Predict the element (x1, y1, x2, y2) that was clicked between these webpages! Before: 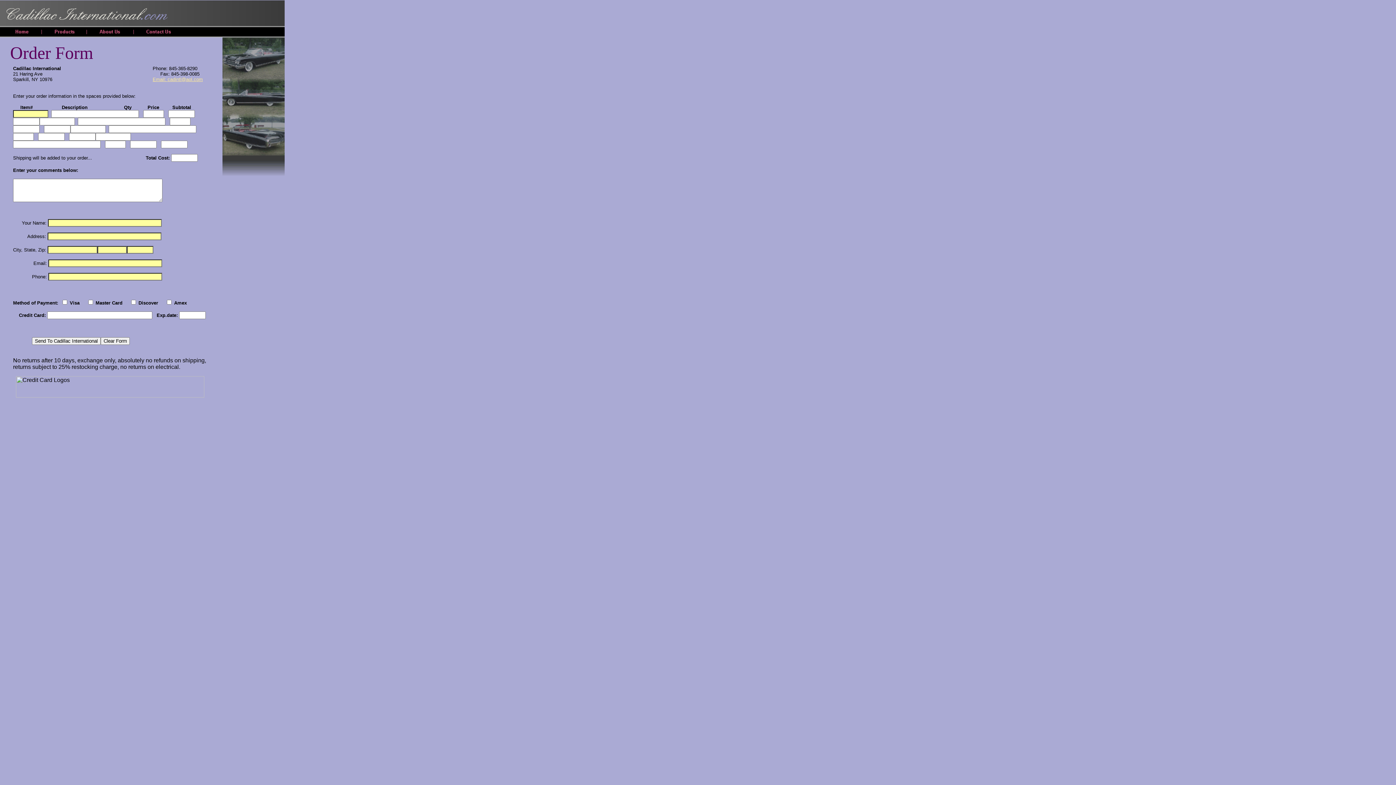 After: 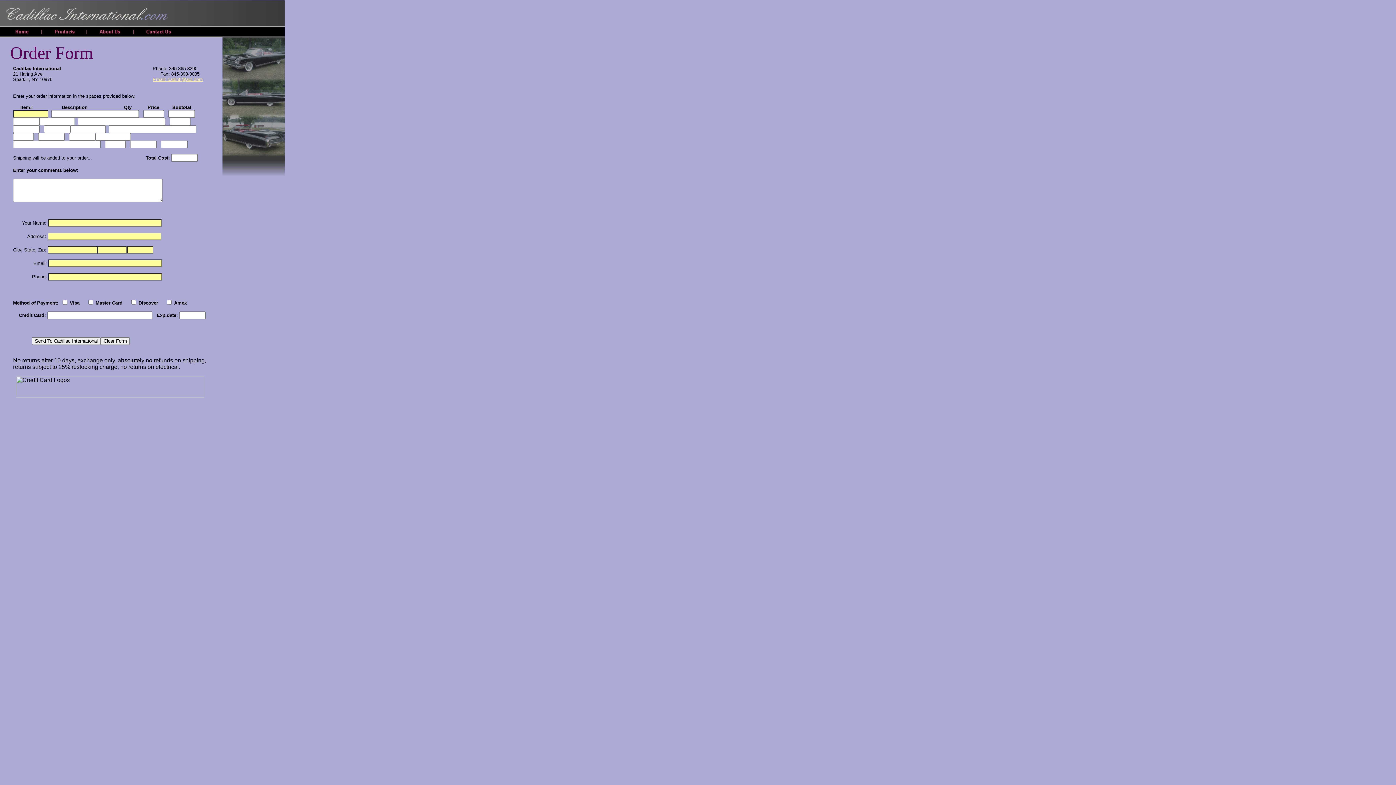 Action: label: Email: cadintl@aol.com bbox: (152, 76, 202, 82)